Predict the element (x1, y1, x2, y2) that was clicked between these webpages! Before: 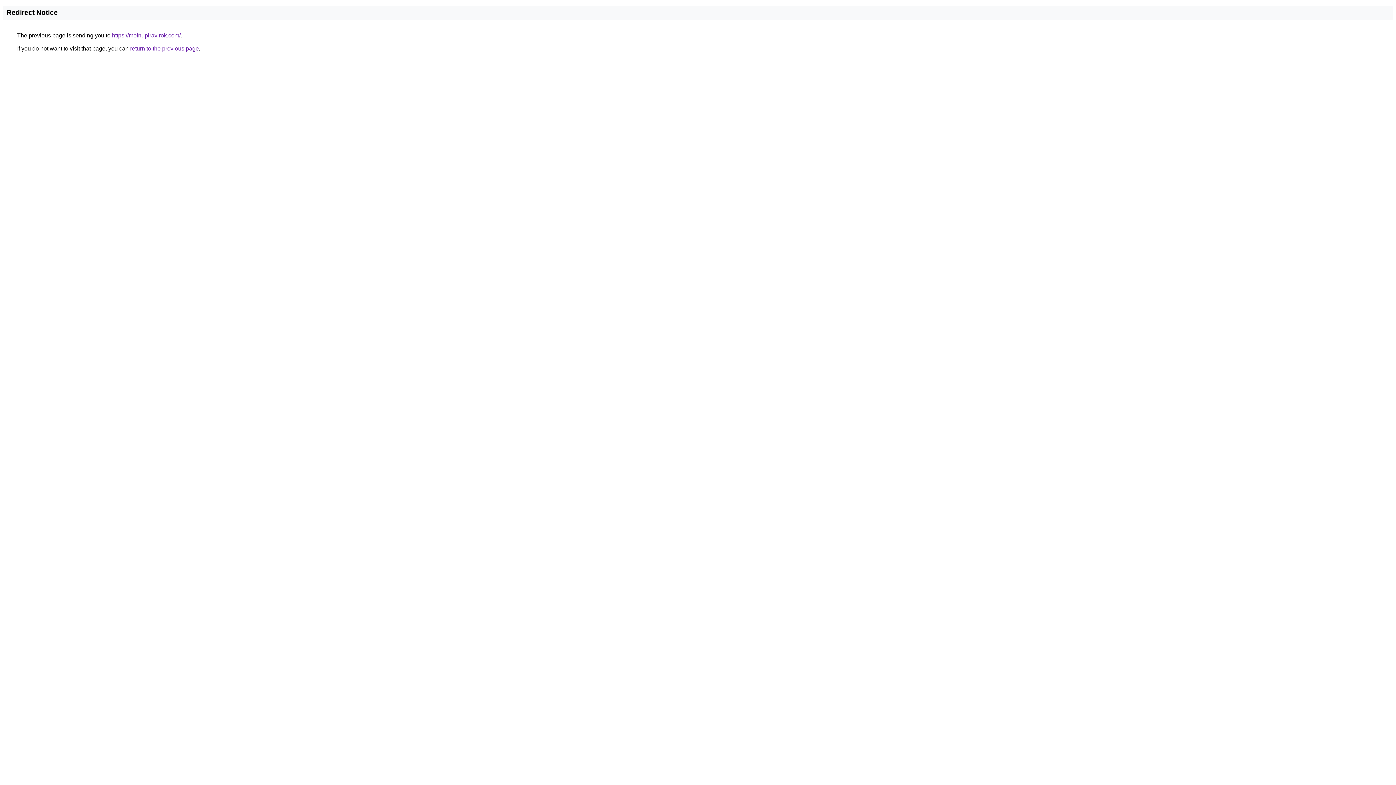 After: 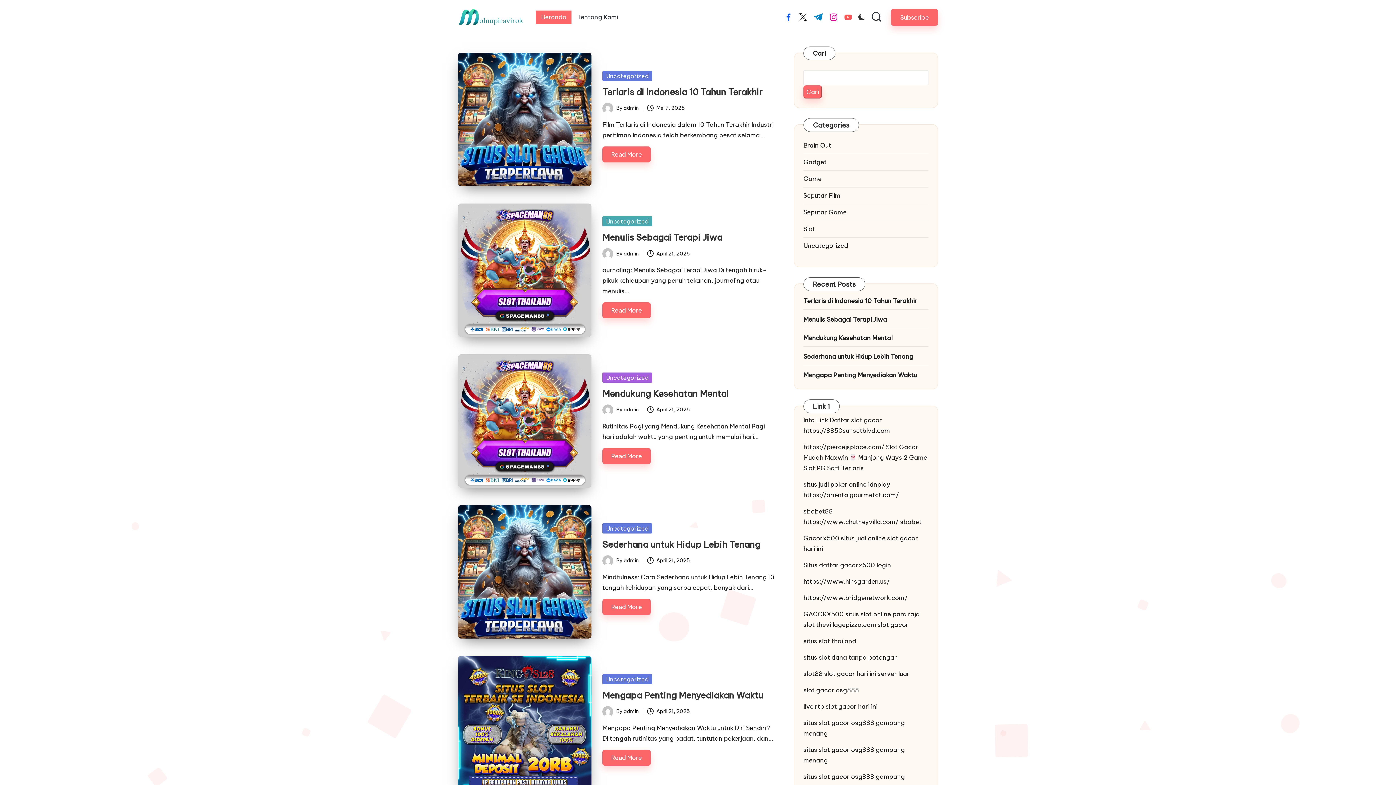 Action: bbox: (112, 32, 180, 38) label: https://molnupiravirok.com/